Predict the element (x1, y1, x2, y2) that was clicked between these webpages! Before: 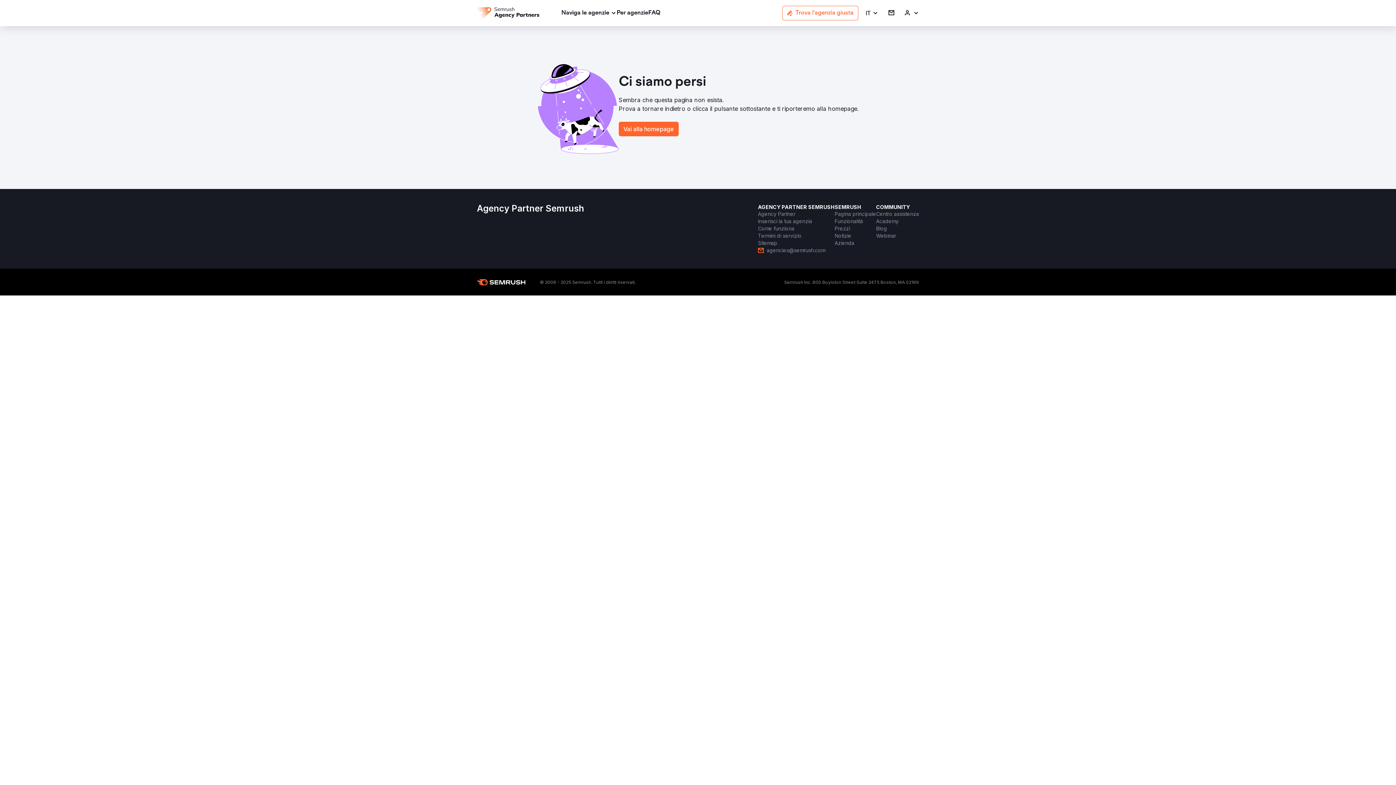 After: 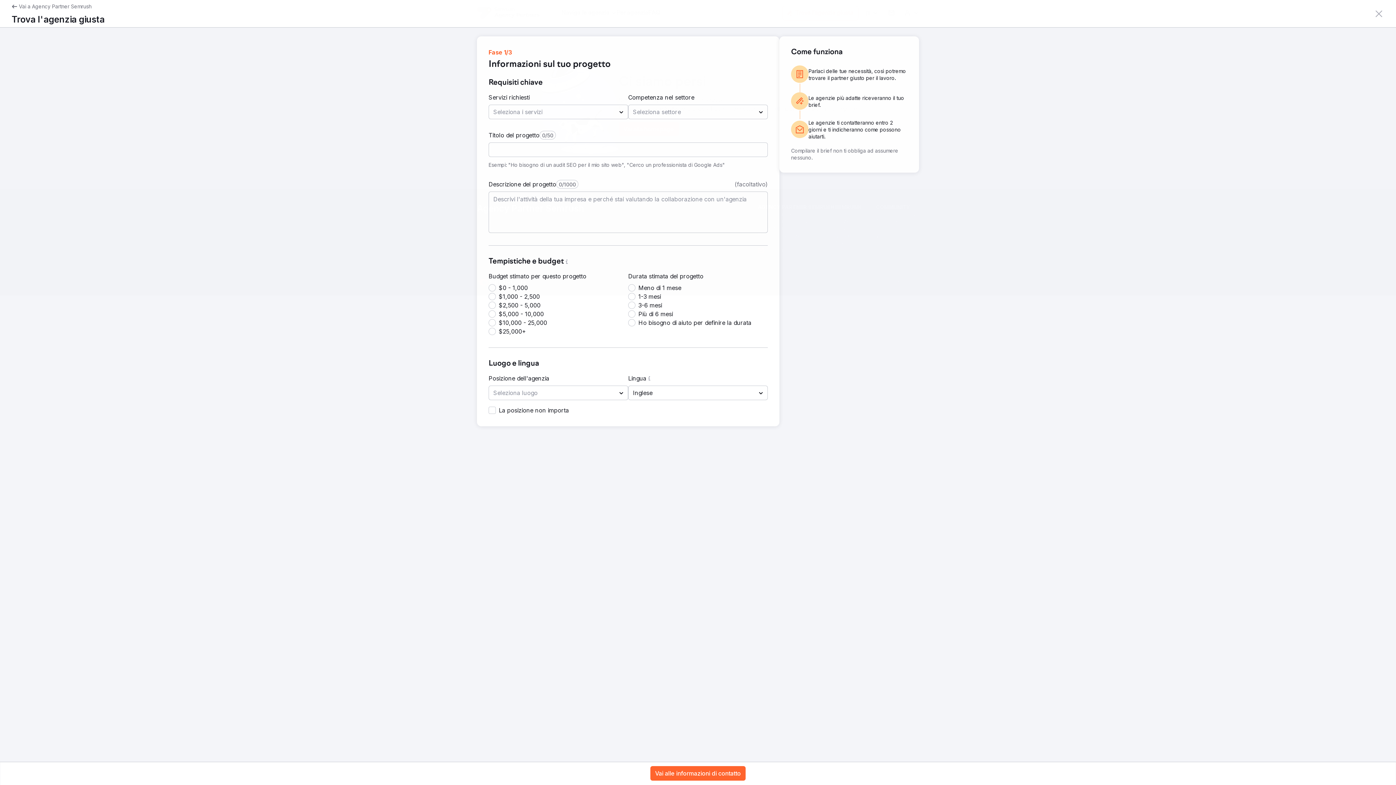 Action: bbox: (782, 5, 858, 20) label: Trova l'agenzia giusta